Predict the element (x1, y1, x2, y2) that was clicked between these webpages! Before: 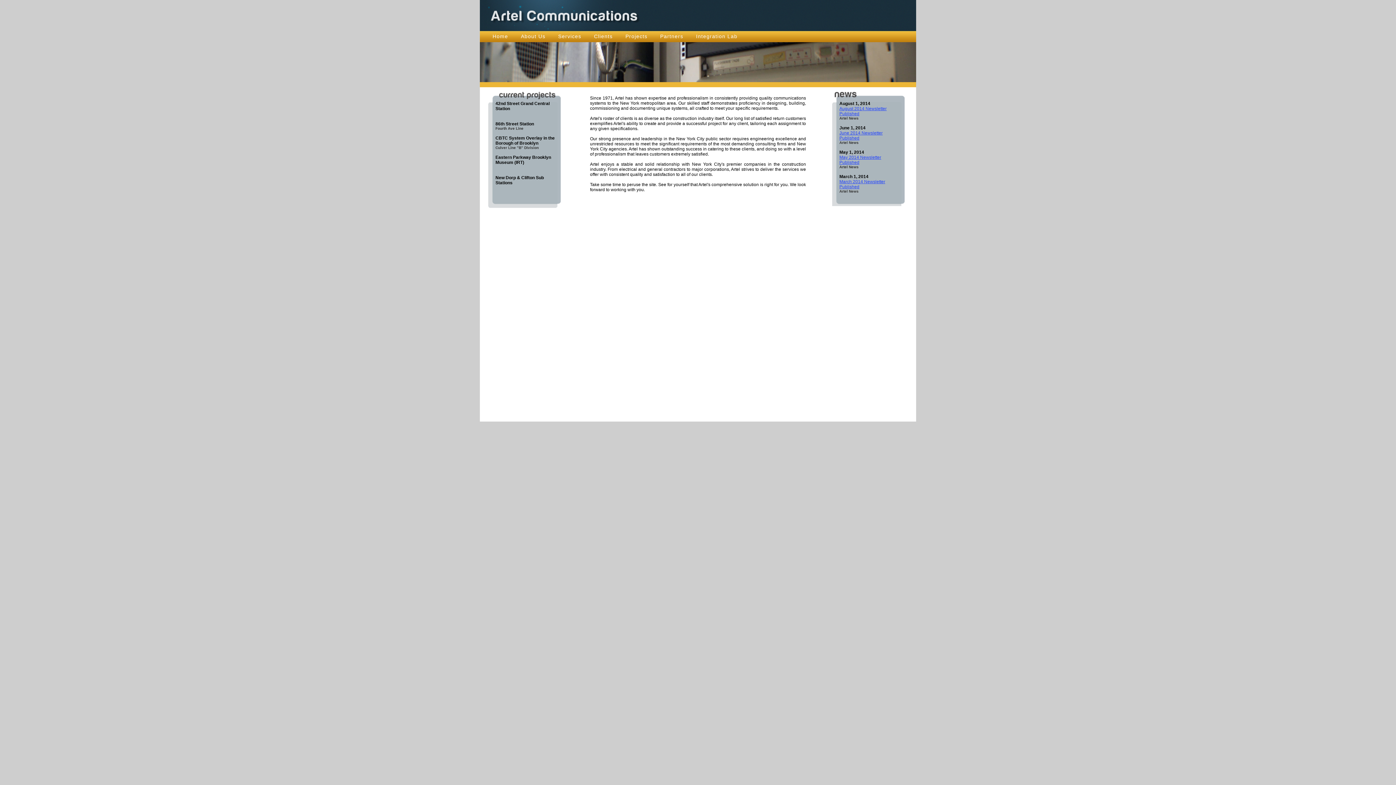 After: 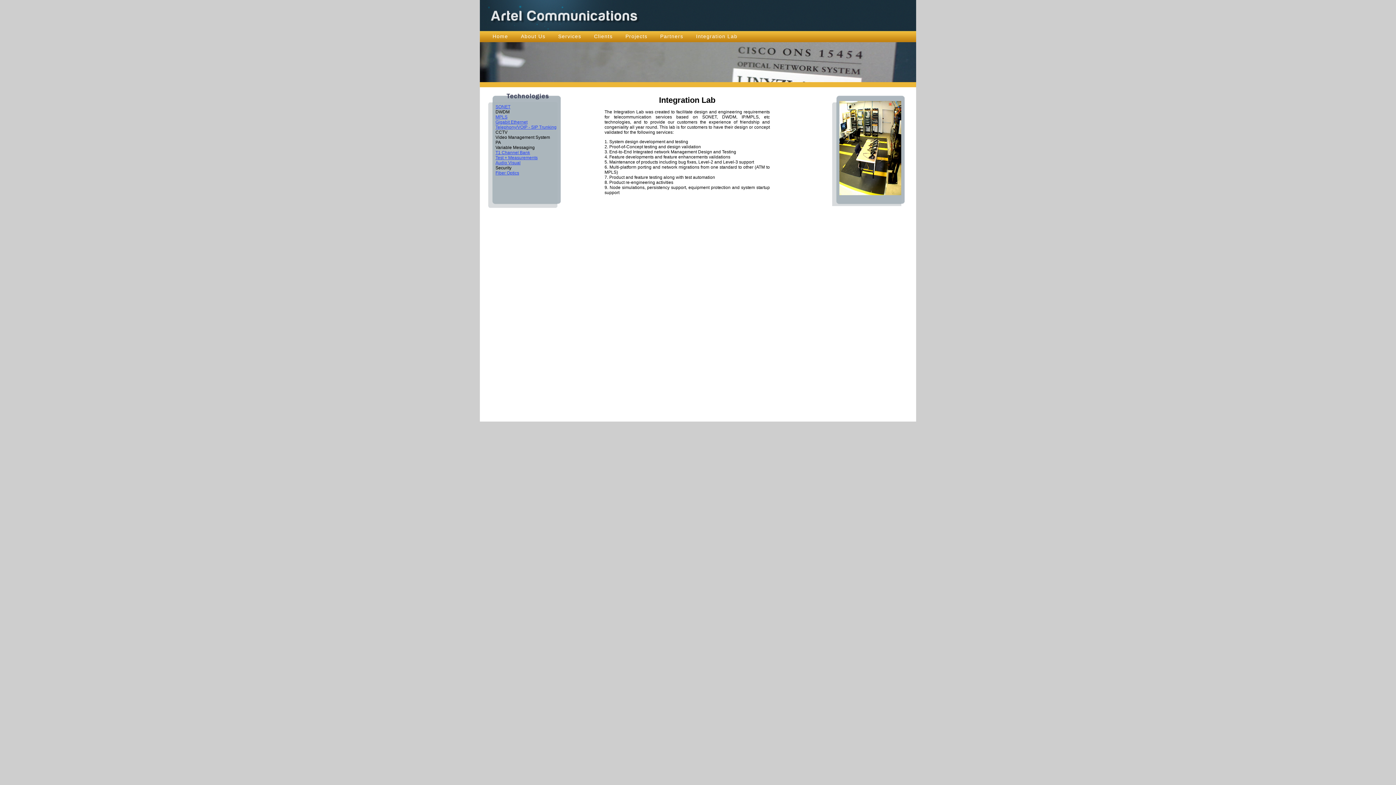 Action: label: Integration Lab bbox: (692, 33, 746, 39)